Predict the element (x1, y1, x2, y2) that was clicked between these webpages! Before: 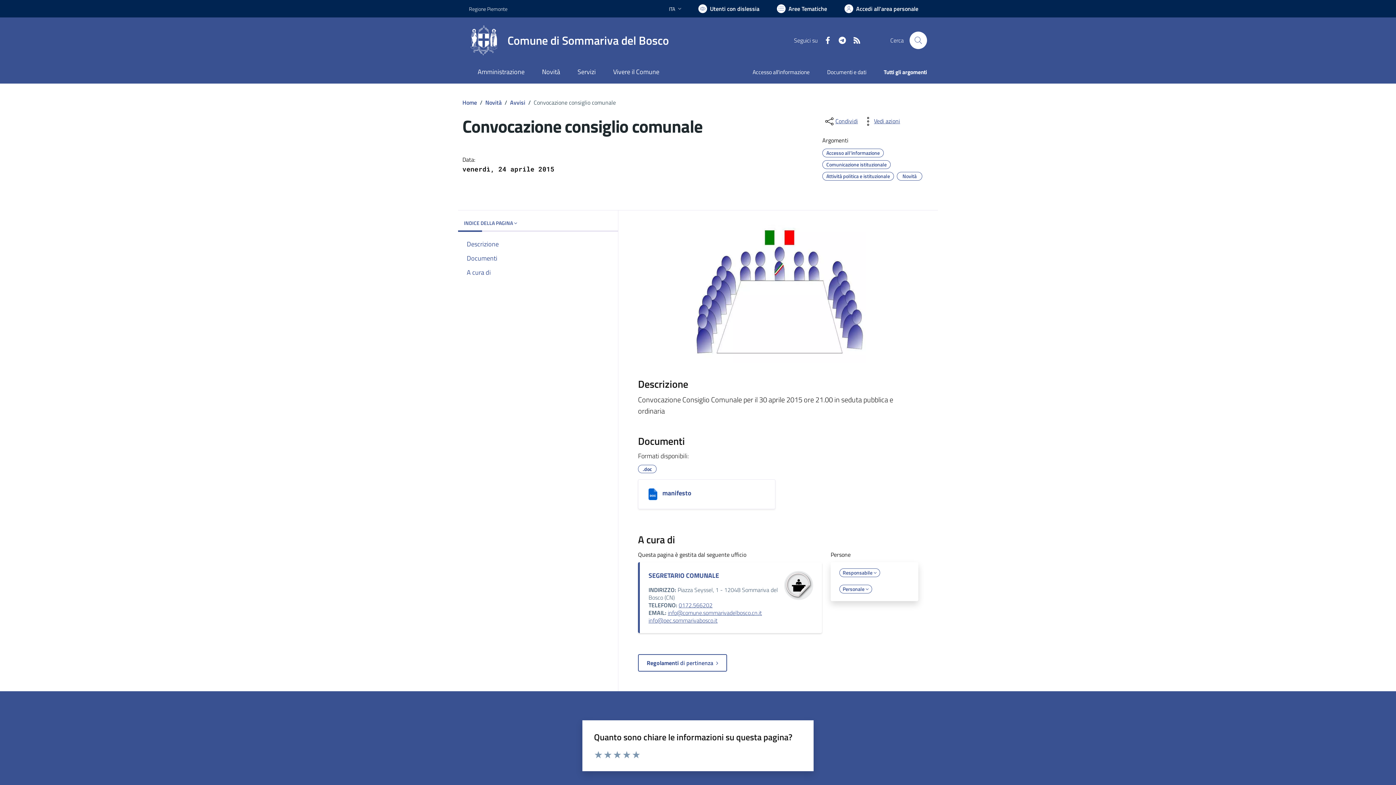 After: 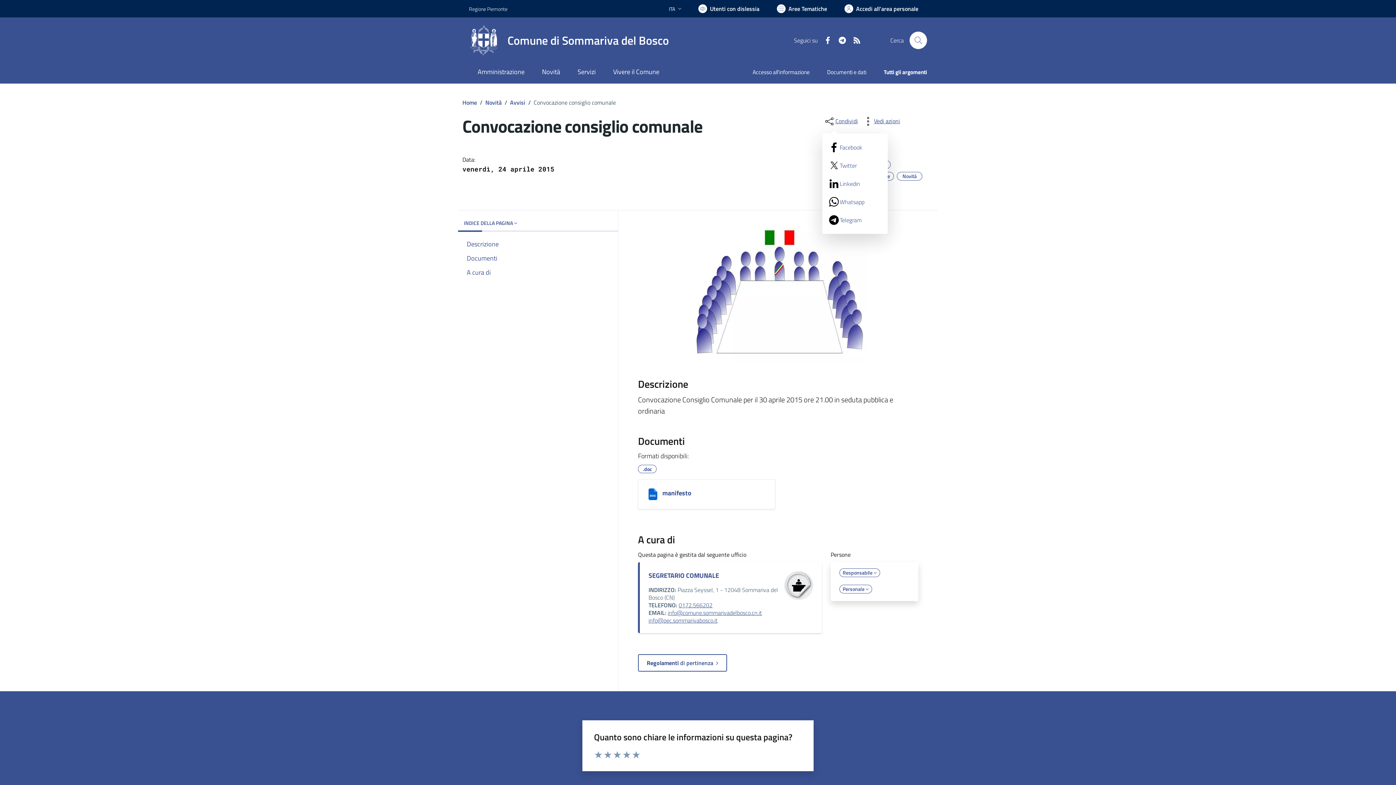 Action: label: condividi sui social bbox: (822, 115, 859, 127)